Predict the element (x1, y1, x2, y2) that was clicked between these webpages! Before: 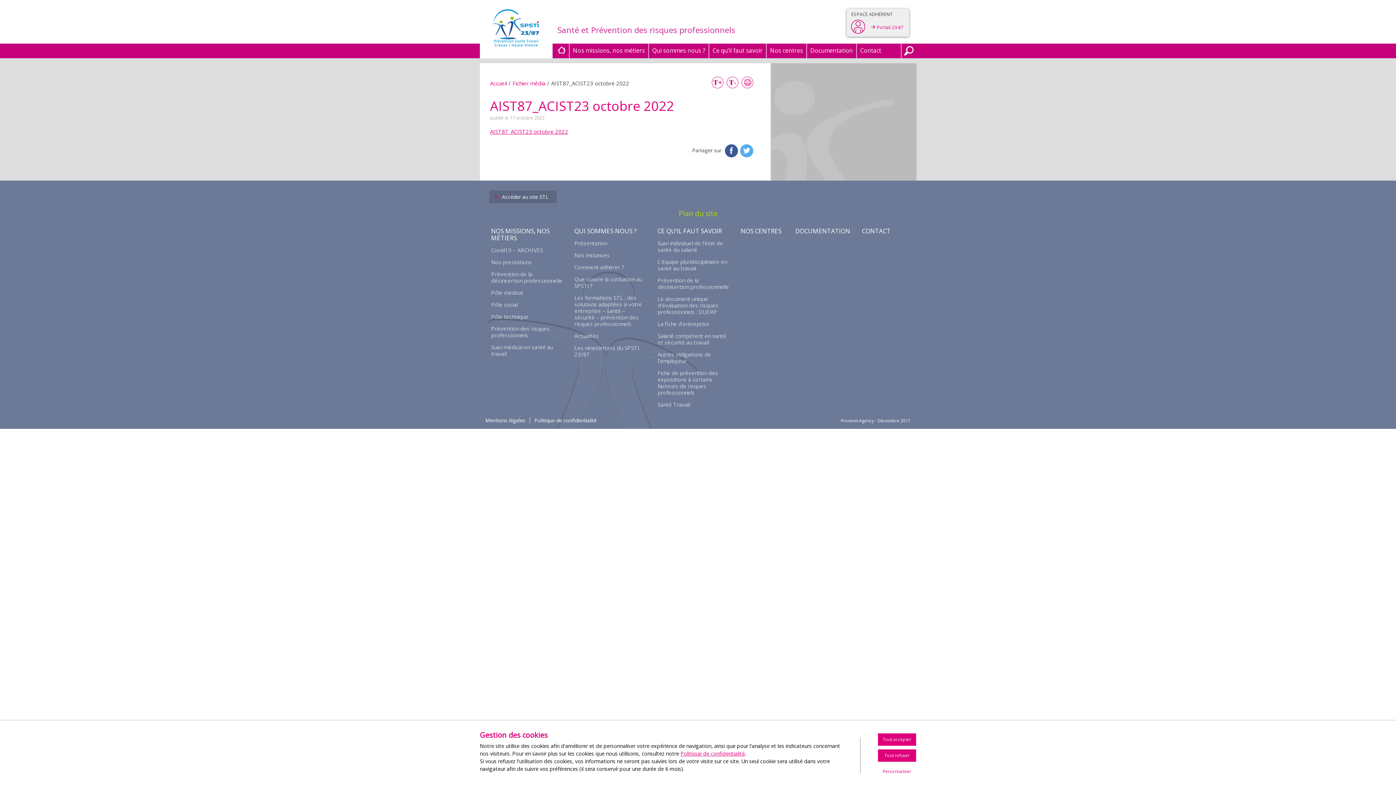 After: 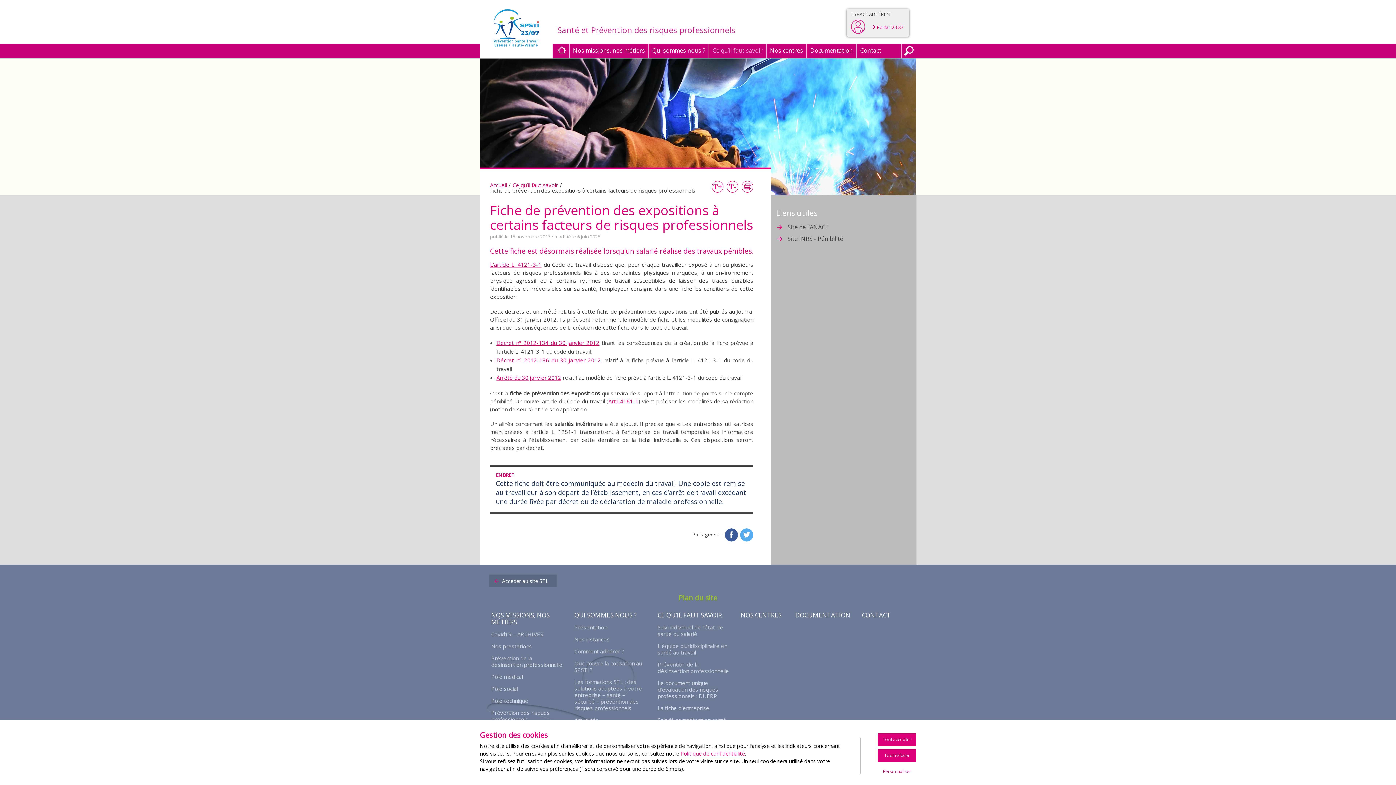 Action: bbox: (657, 369, 729, 396) label: Fiche de prévention des expositions à certains facteurs de risques professionnels